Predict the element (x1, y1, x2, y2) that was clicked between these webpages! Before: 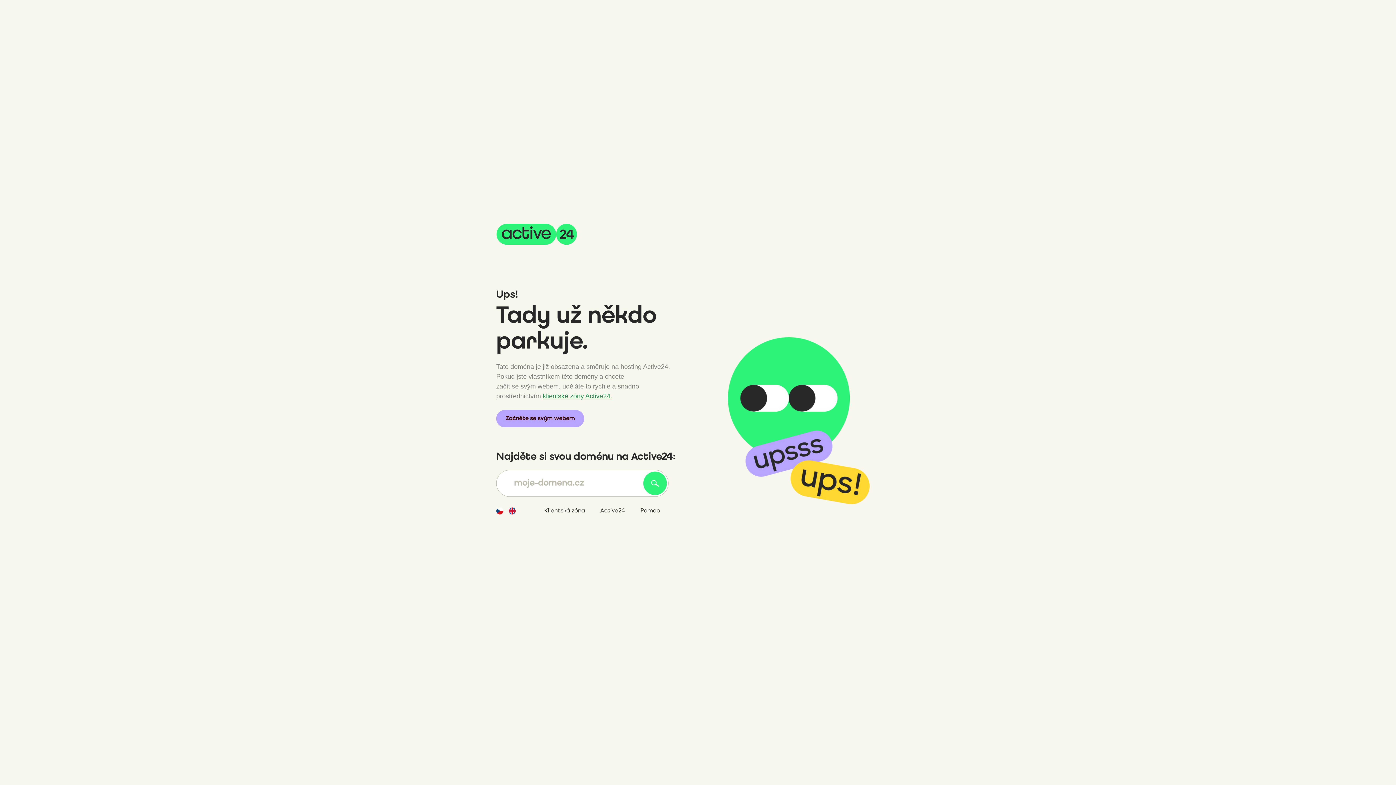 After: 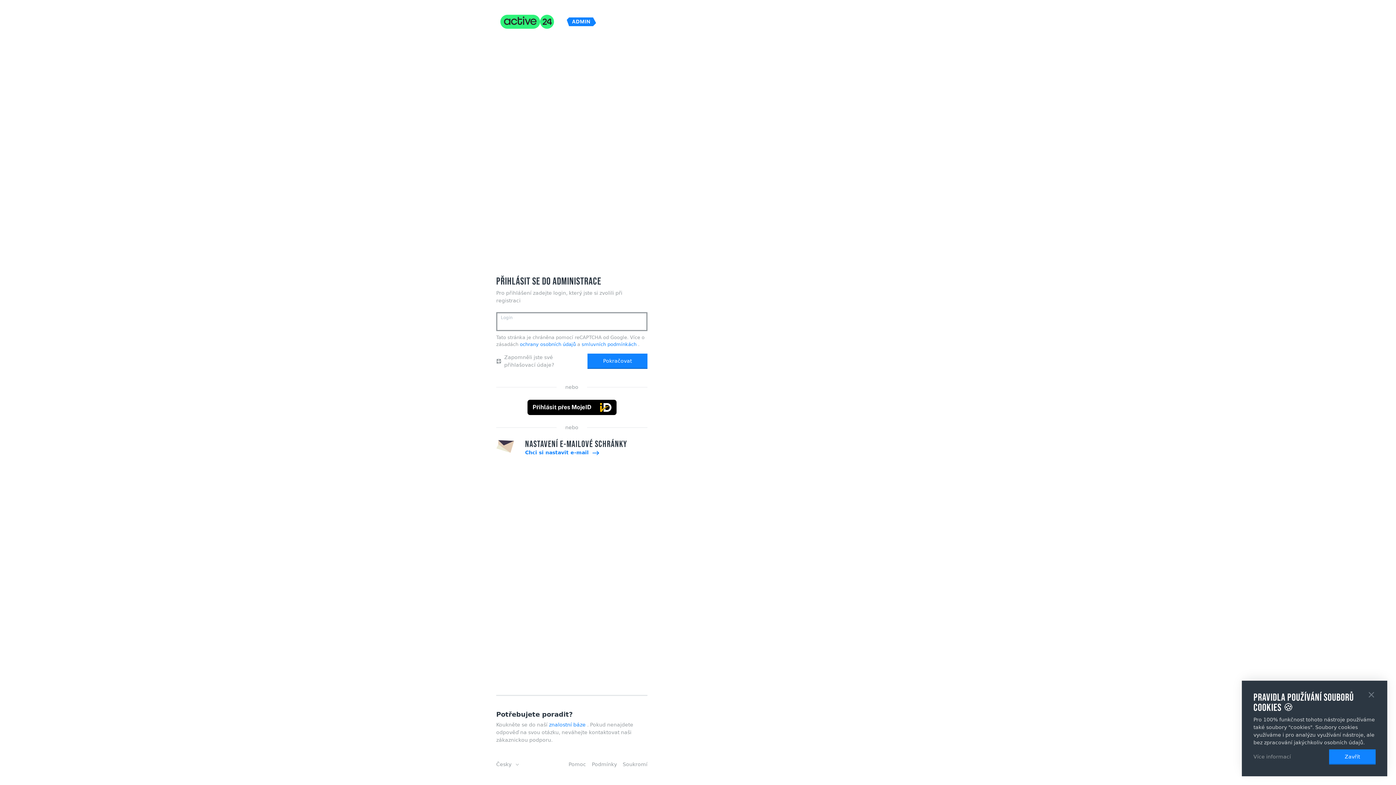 Action: bbox: (544, 508, 585, 514) label: Klientská zóna